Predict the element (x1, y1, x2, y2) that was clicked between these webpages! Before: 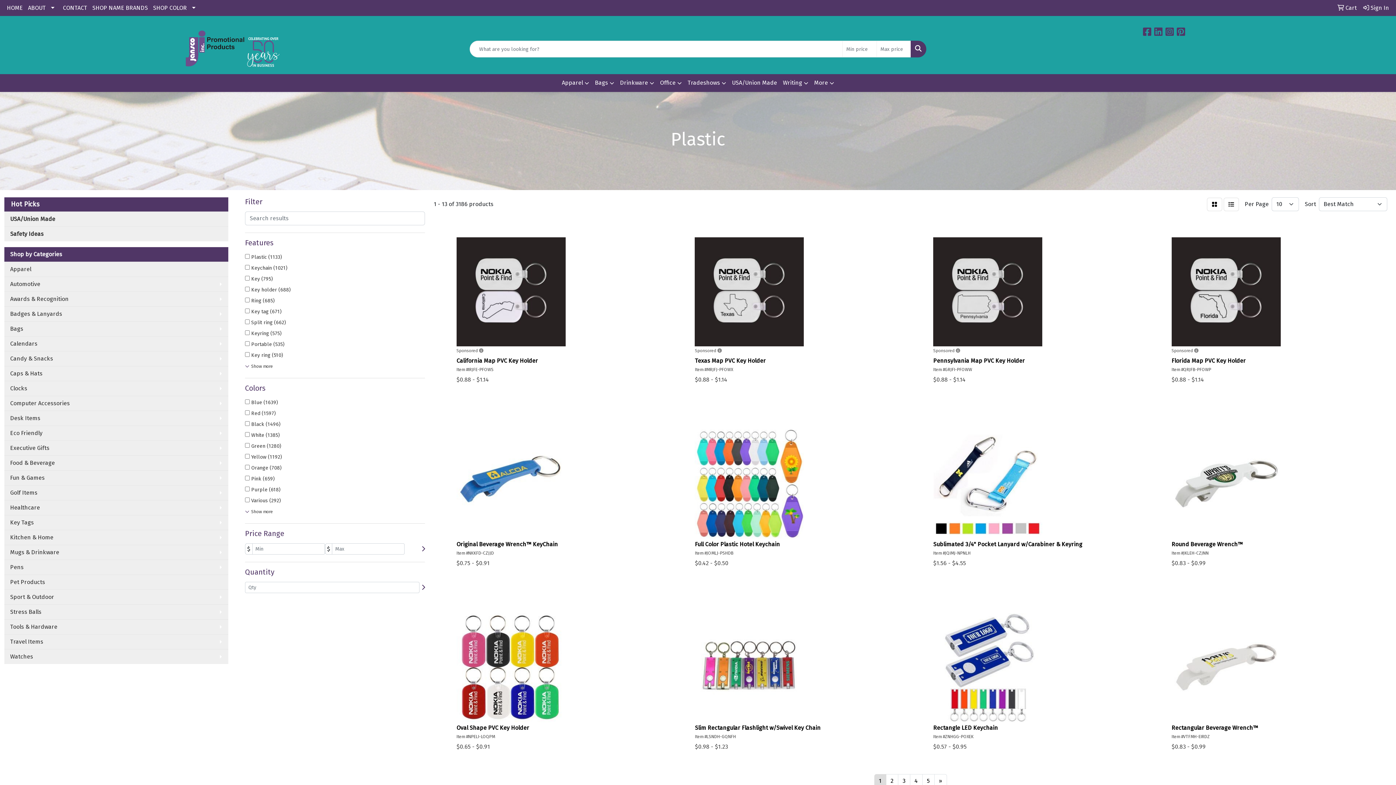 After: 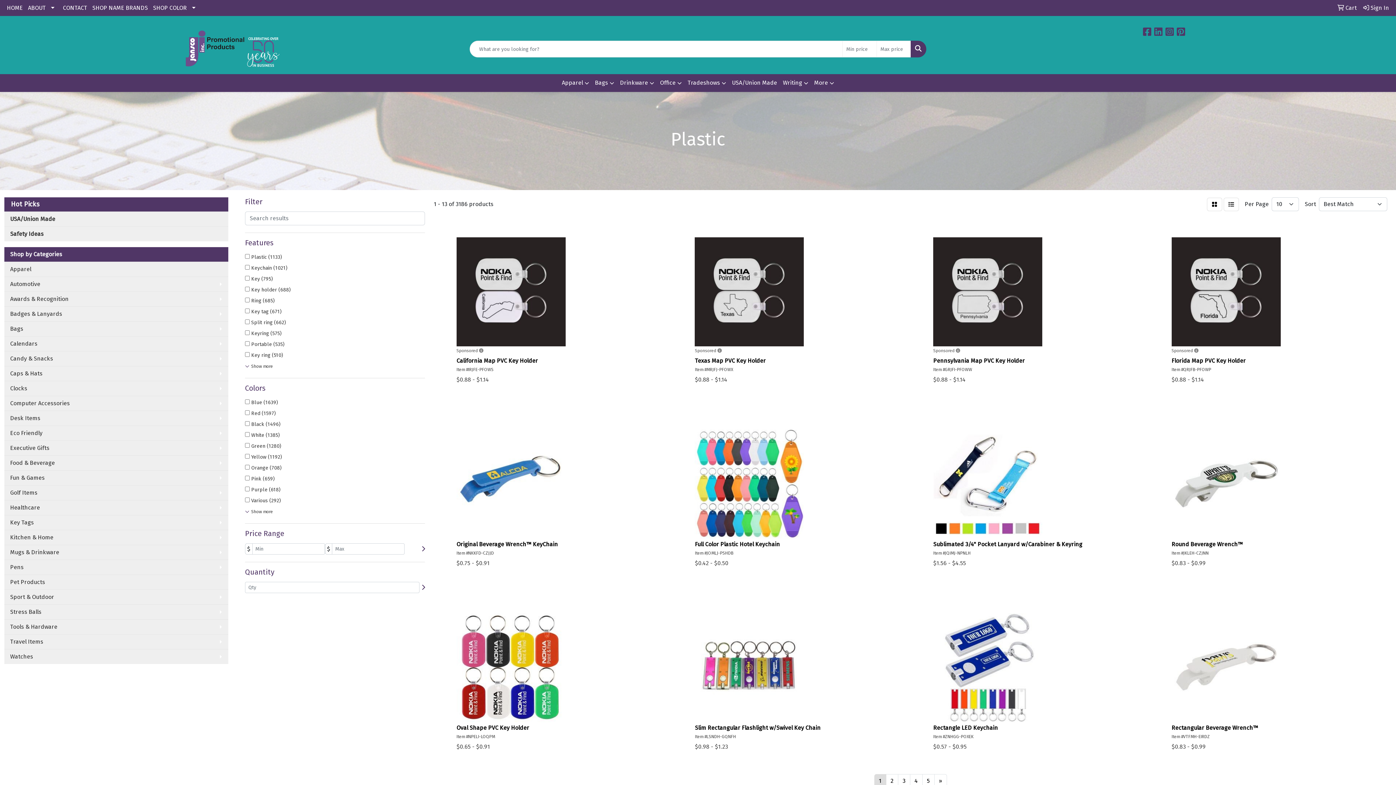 Action: label: Search bbox: (910, 40, 926, 57)